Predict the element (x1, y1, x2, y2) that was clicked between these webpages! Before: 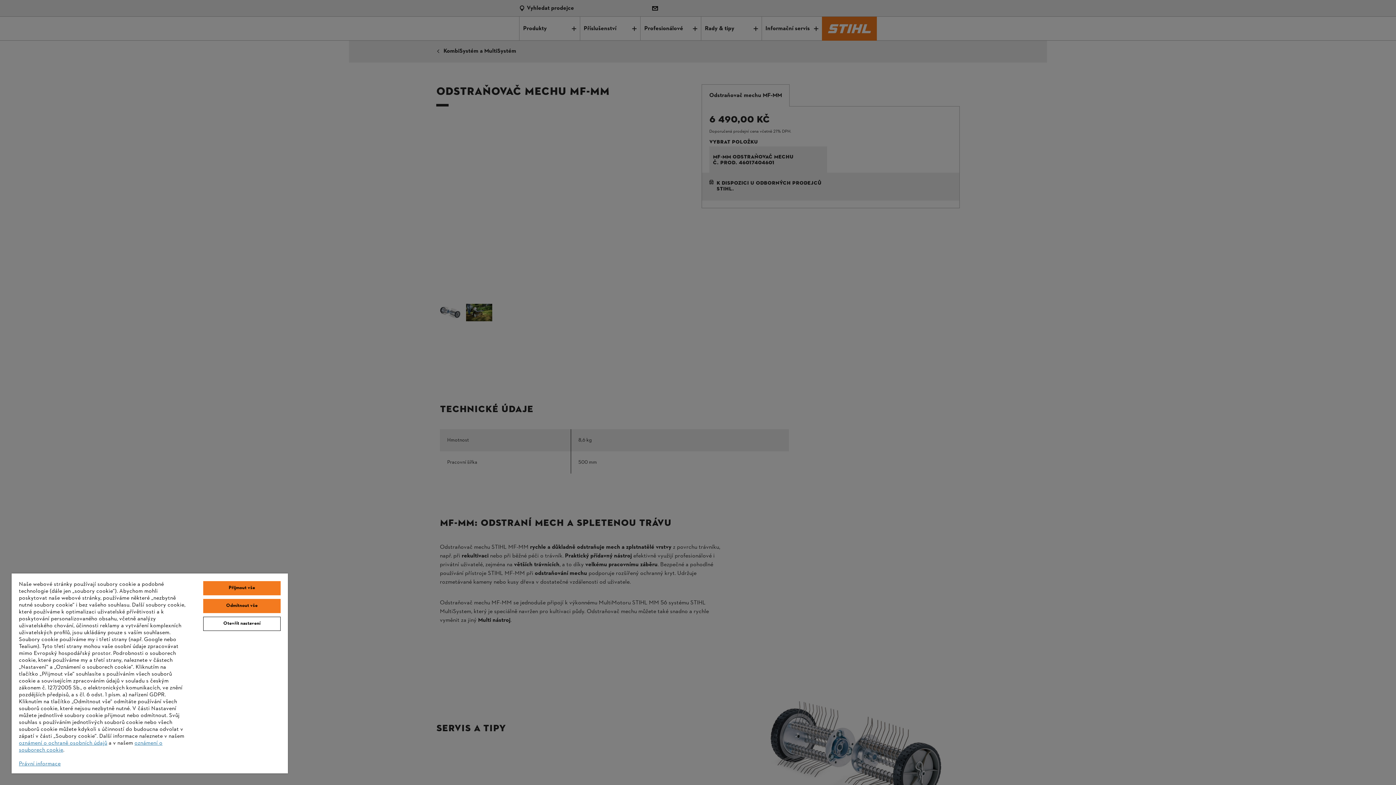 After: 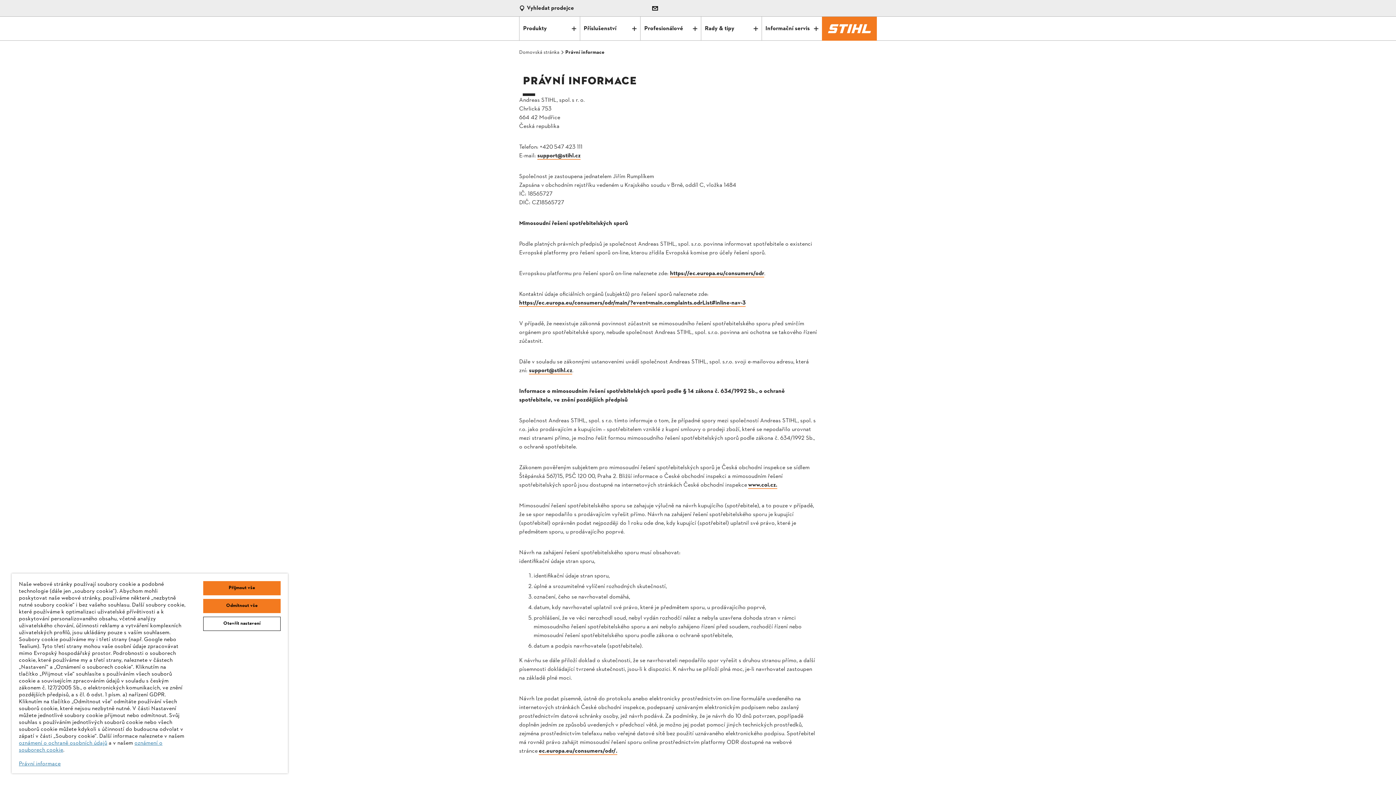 Action: bbox: (18, 760, 60, 768) label: Právní informace